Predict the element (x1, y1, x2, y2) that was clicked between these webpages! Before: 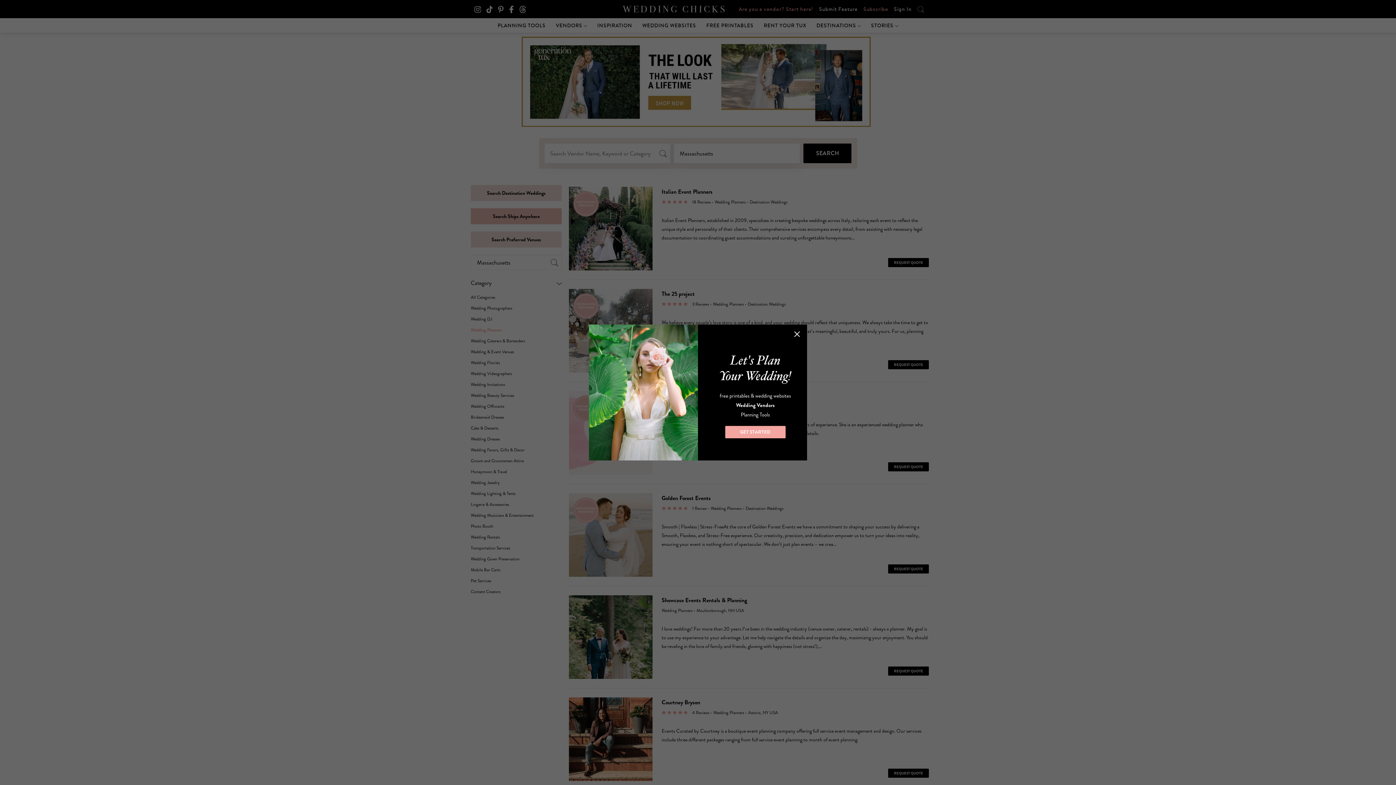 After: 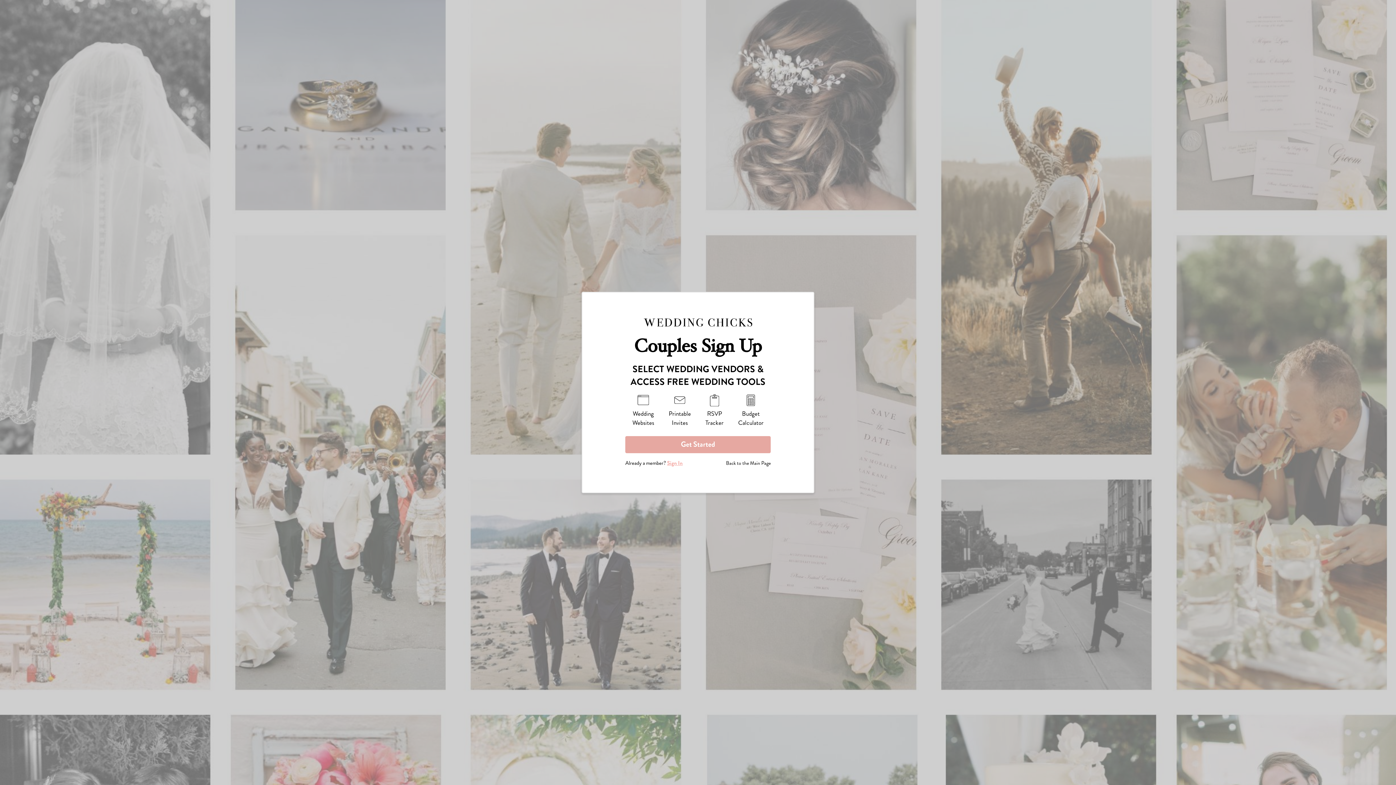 Action: label: GET STARTED bbox: (725, 426, 785, 438)